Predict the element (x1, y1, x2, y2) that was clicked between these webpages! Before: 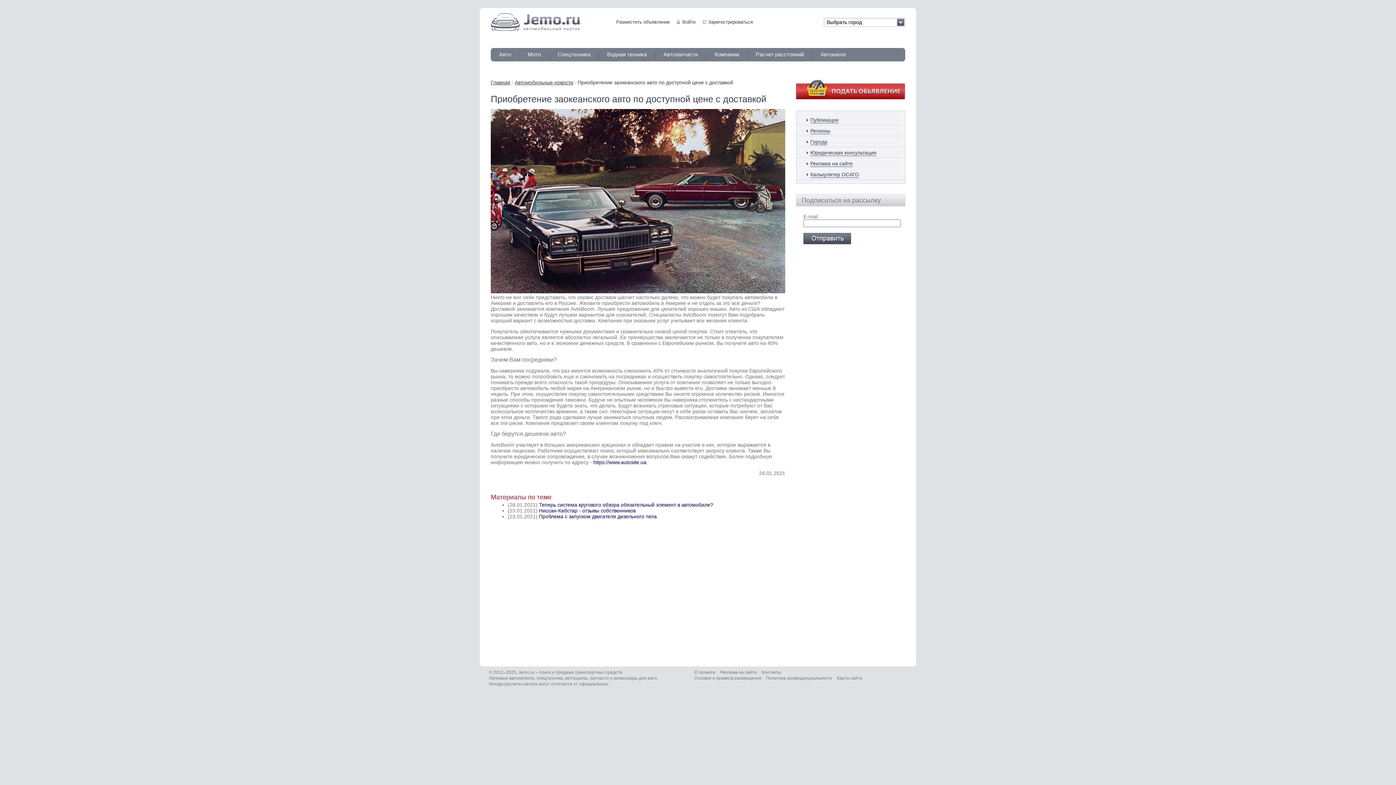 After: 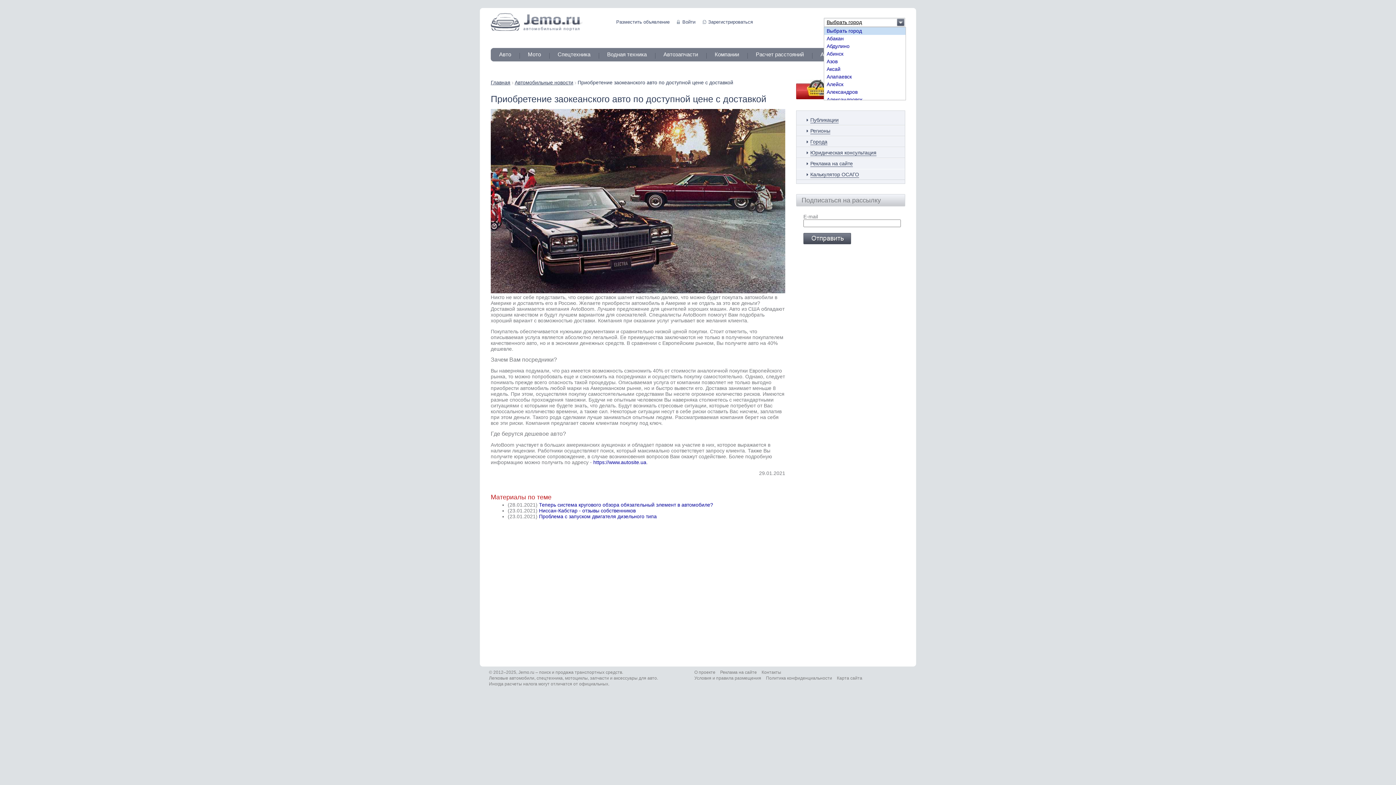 Action: bbox: (824, 17, 905, 26) label: Выбрать город